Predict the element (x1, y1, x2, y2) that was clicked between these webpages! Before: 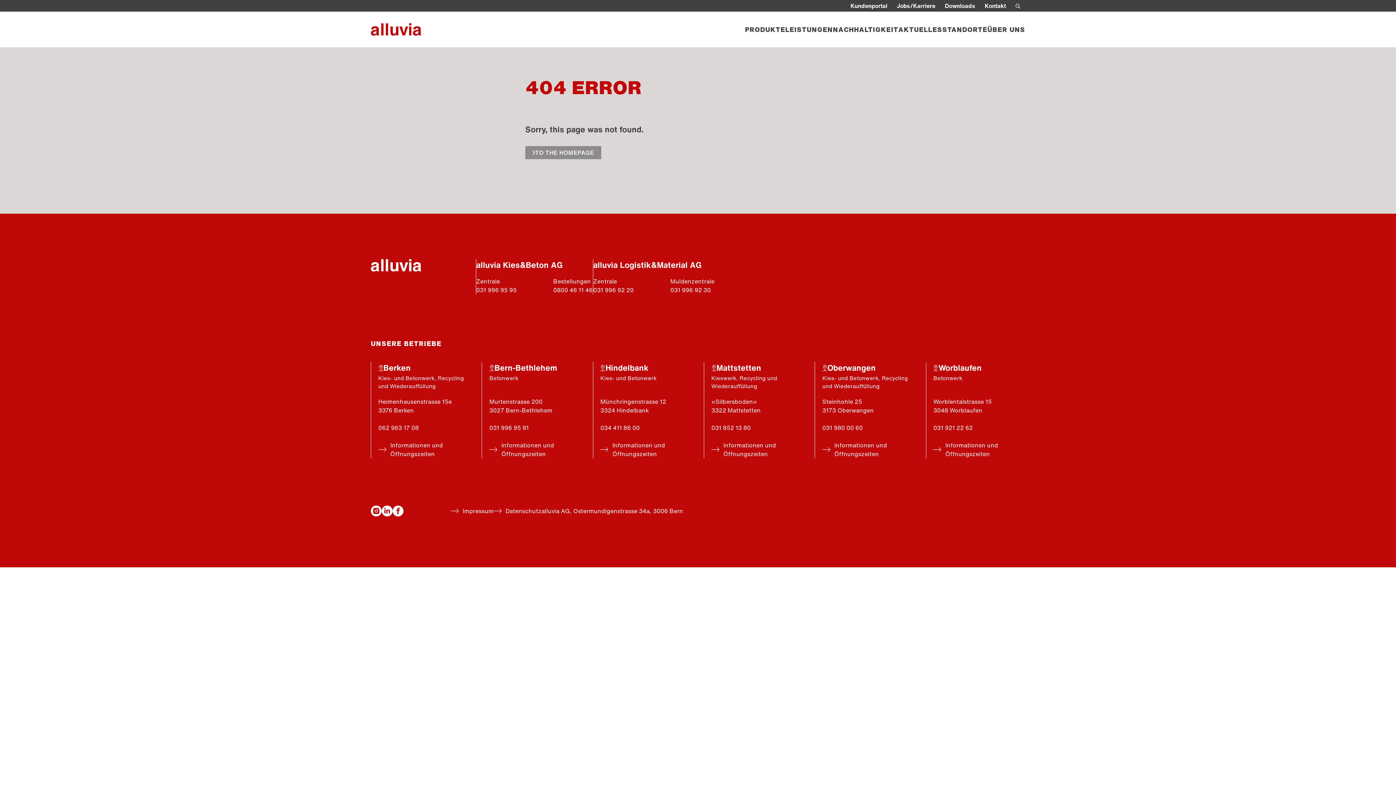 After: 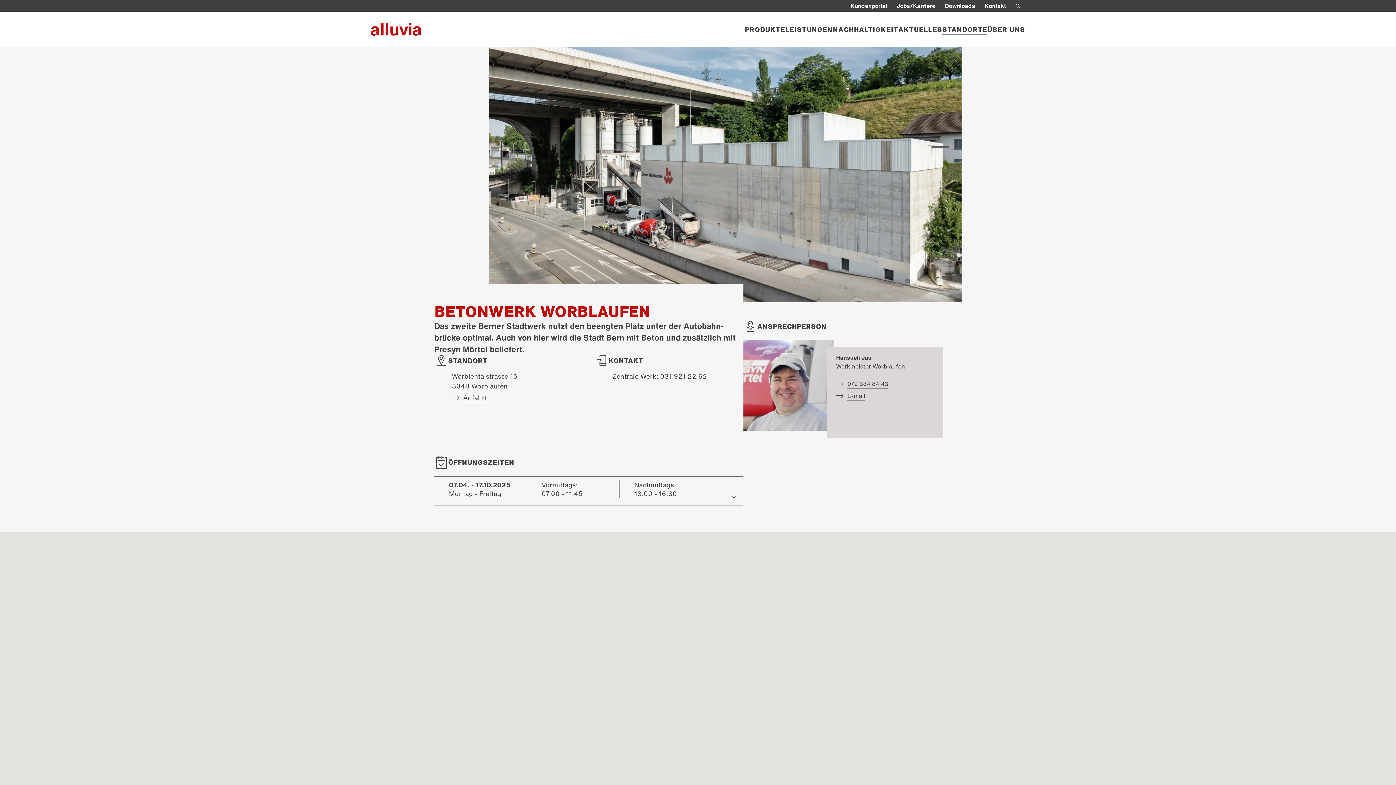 Action: label: Worblaufen bbox: (933, 362, 1025, 374)